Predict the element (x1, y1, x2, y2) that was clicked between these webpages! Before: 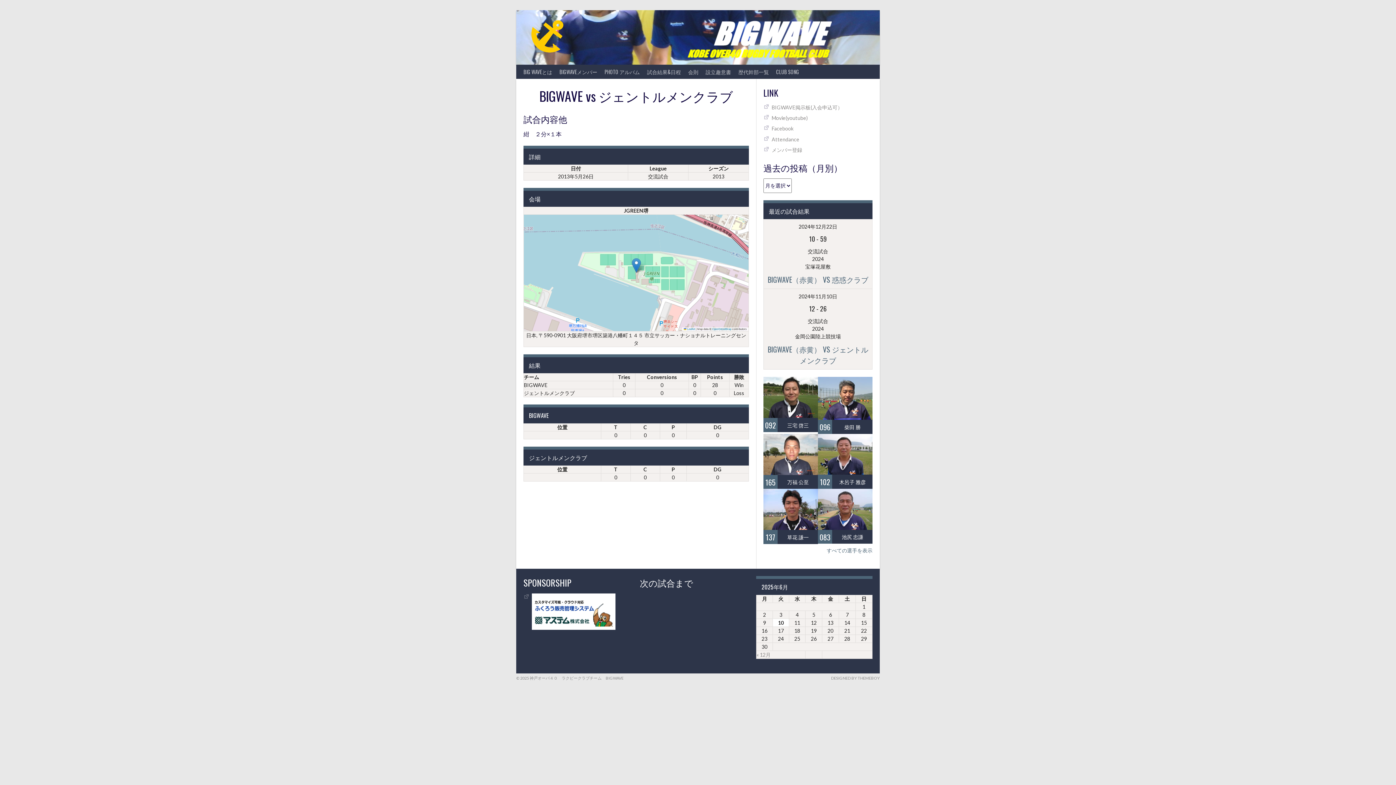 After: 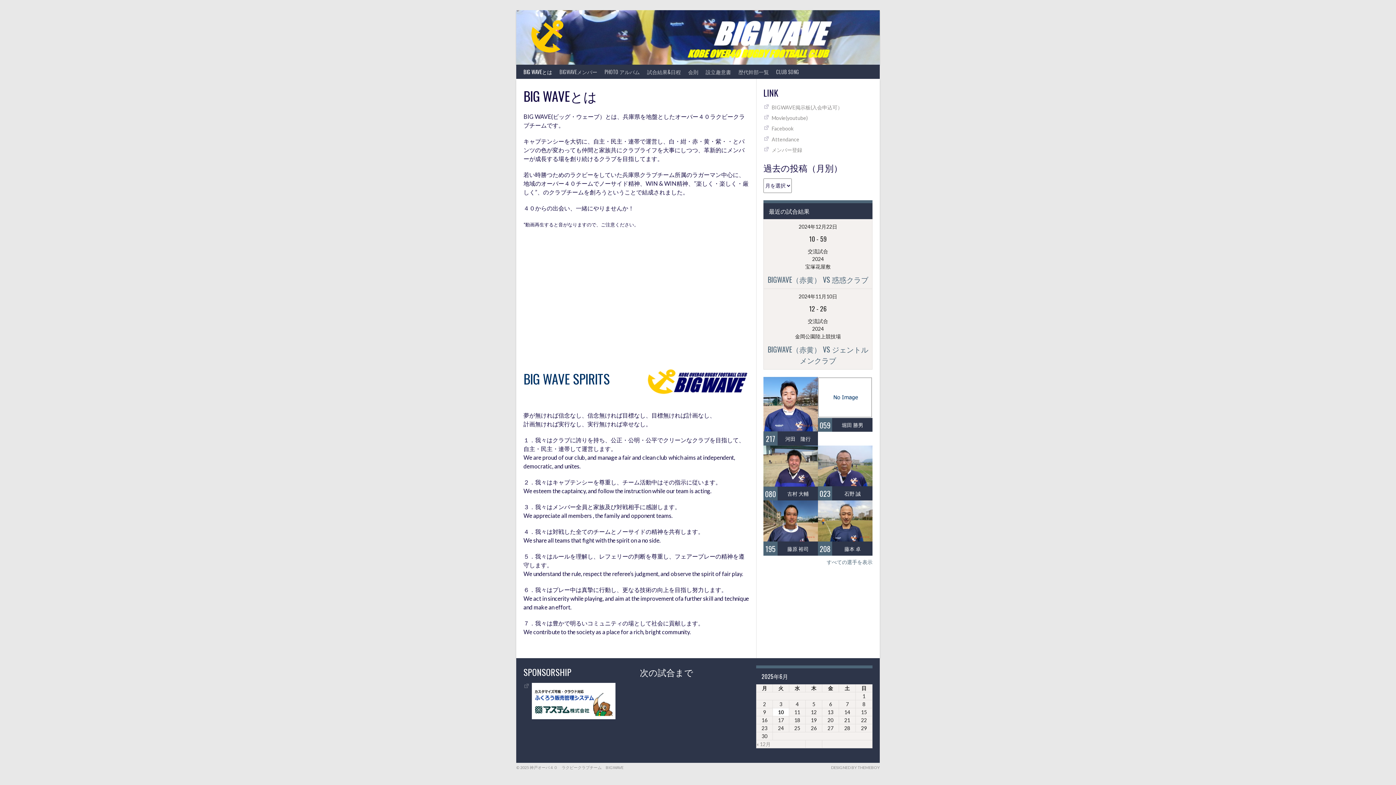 Action: label: BIG WAVEとは bbox: (520, 64, 556, 78)